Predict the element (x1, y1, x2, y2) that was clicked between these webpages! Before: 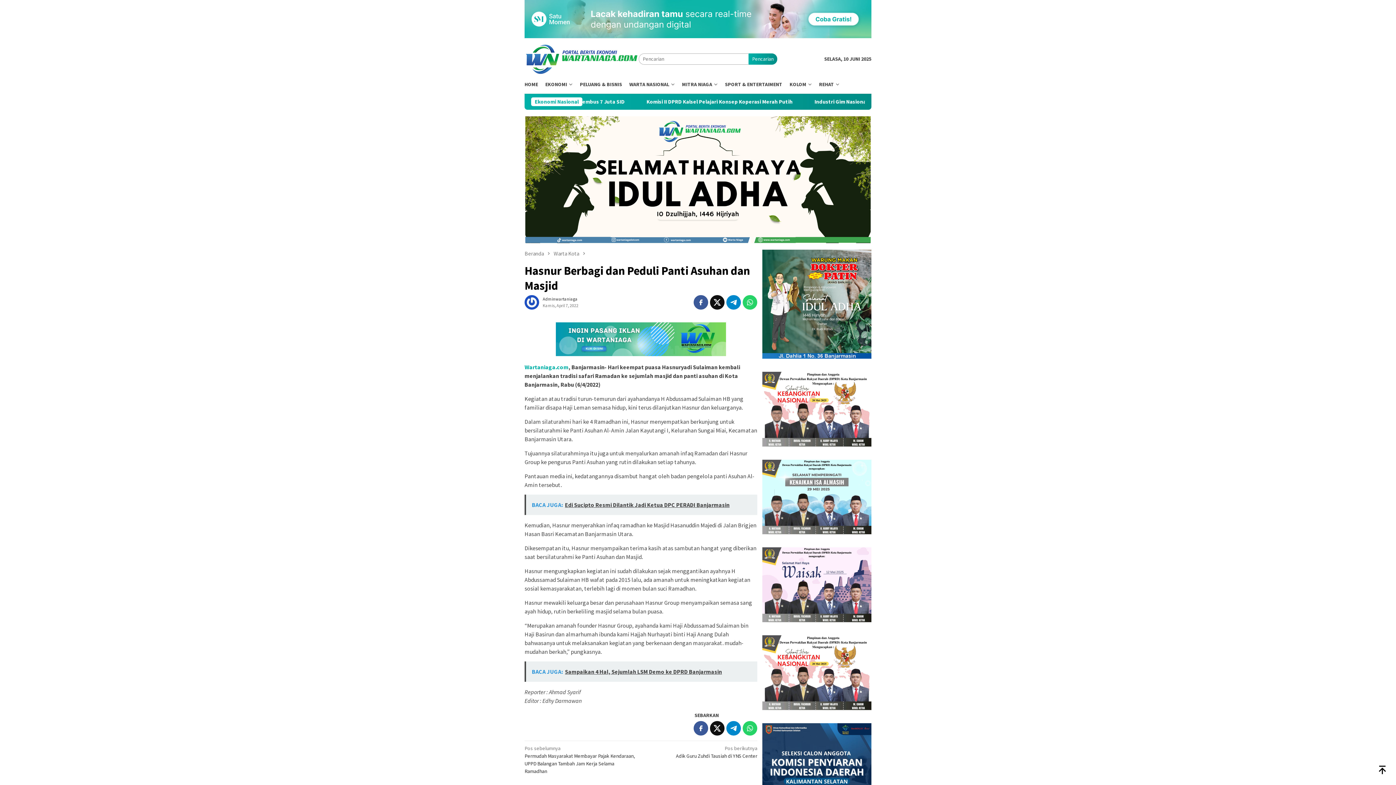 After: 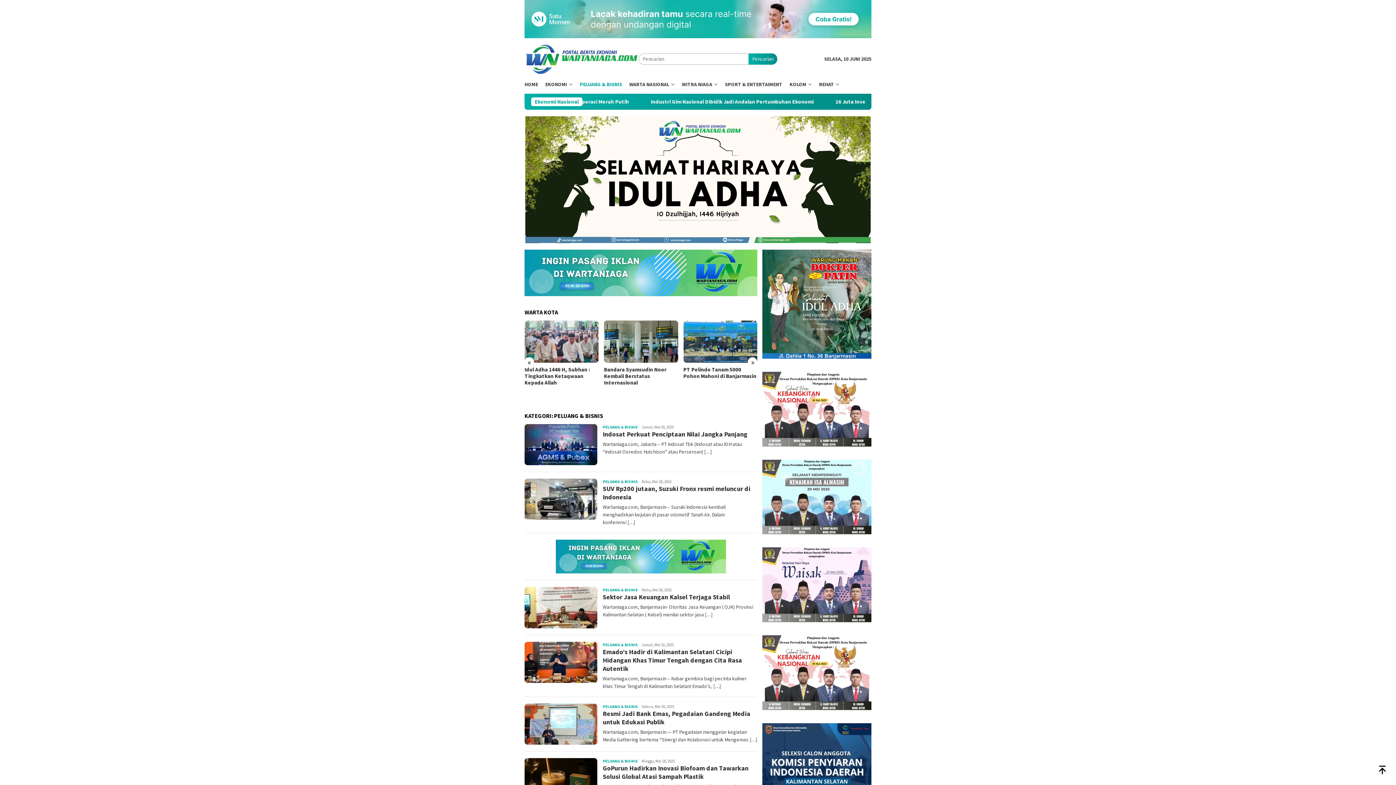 Action: bbox: (576, 75, 625, 93) label: PELUANG & BISNIS